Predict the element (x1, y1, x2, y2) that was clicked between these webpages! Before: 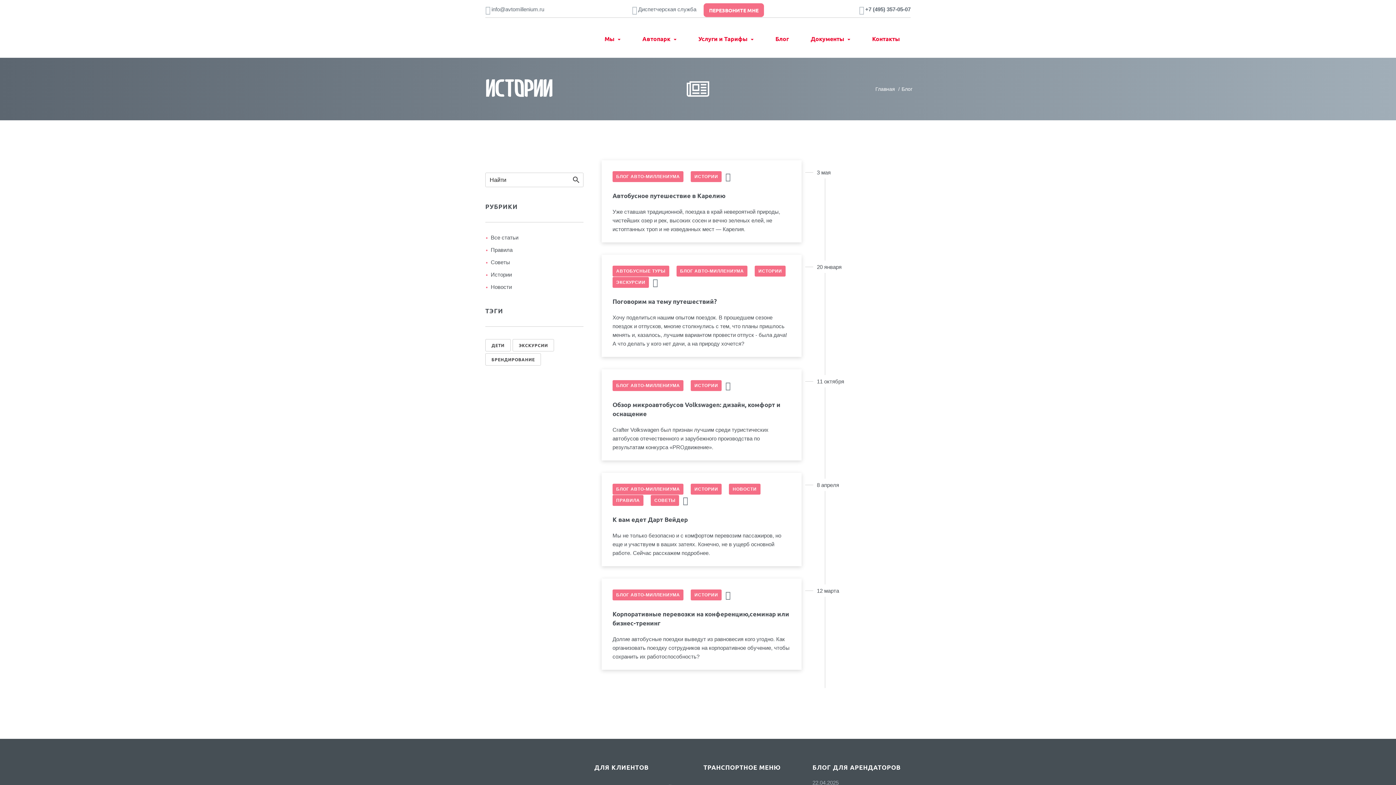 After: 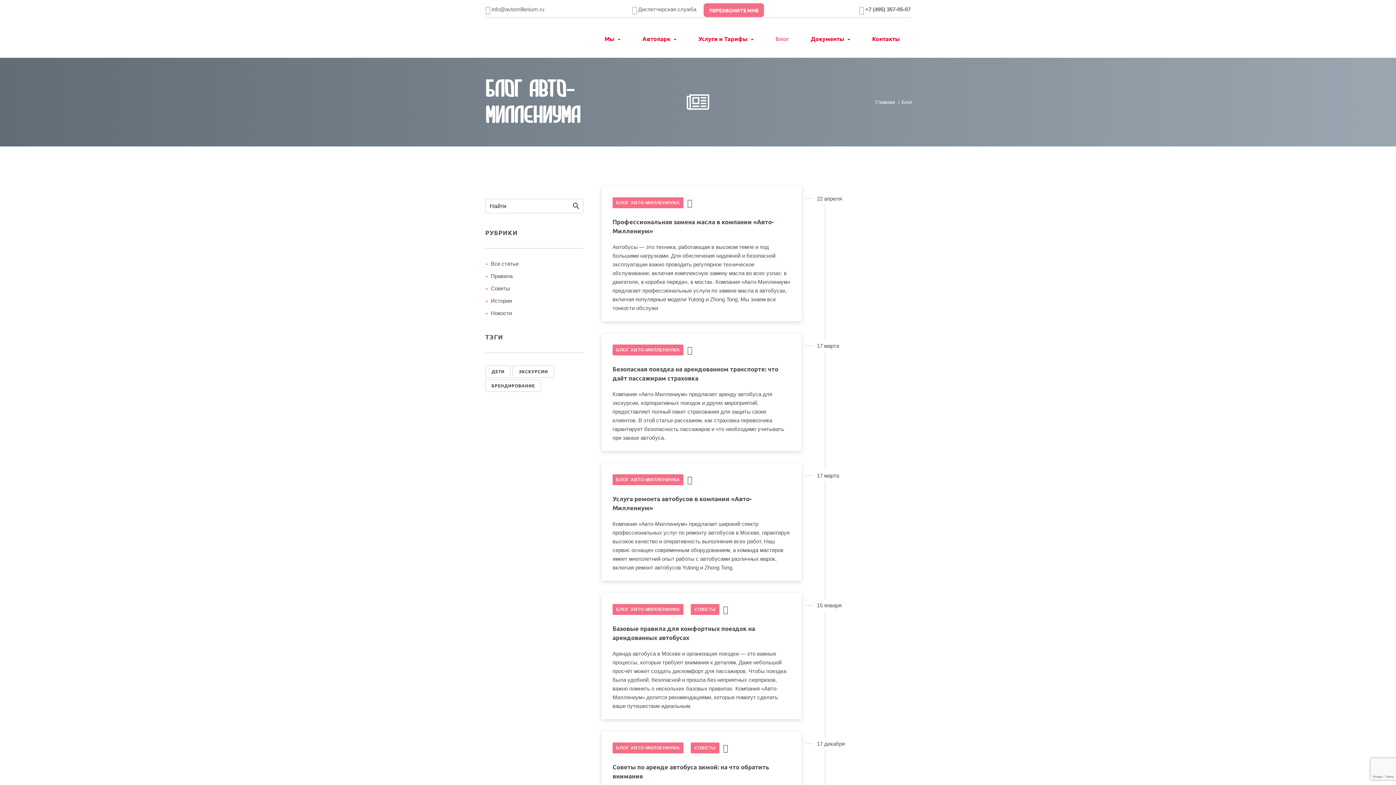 Action: bbox: (612, 380, 683, 391) label: БЛОГ АВТО-МИЛЛЕНИУМА